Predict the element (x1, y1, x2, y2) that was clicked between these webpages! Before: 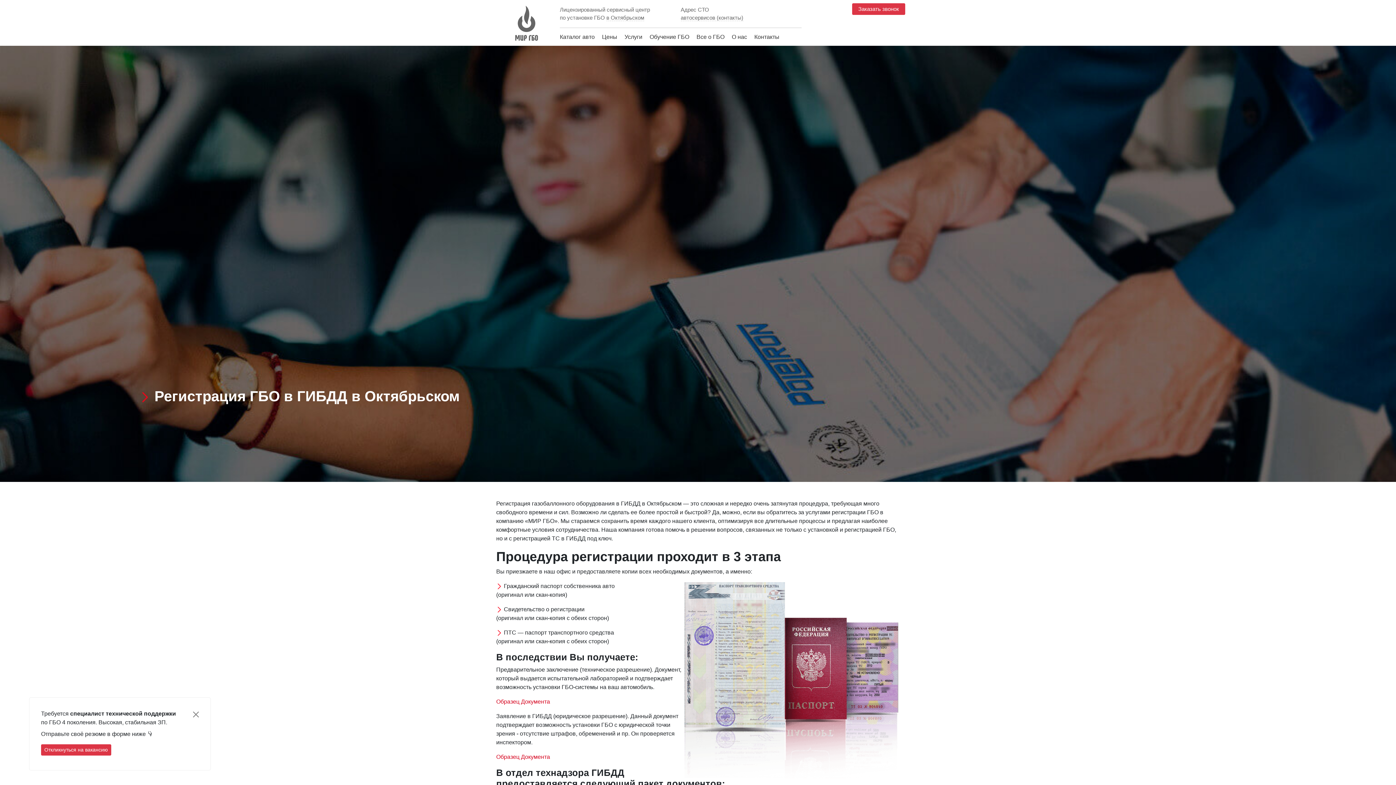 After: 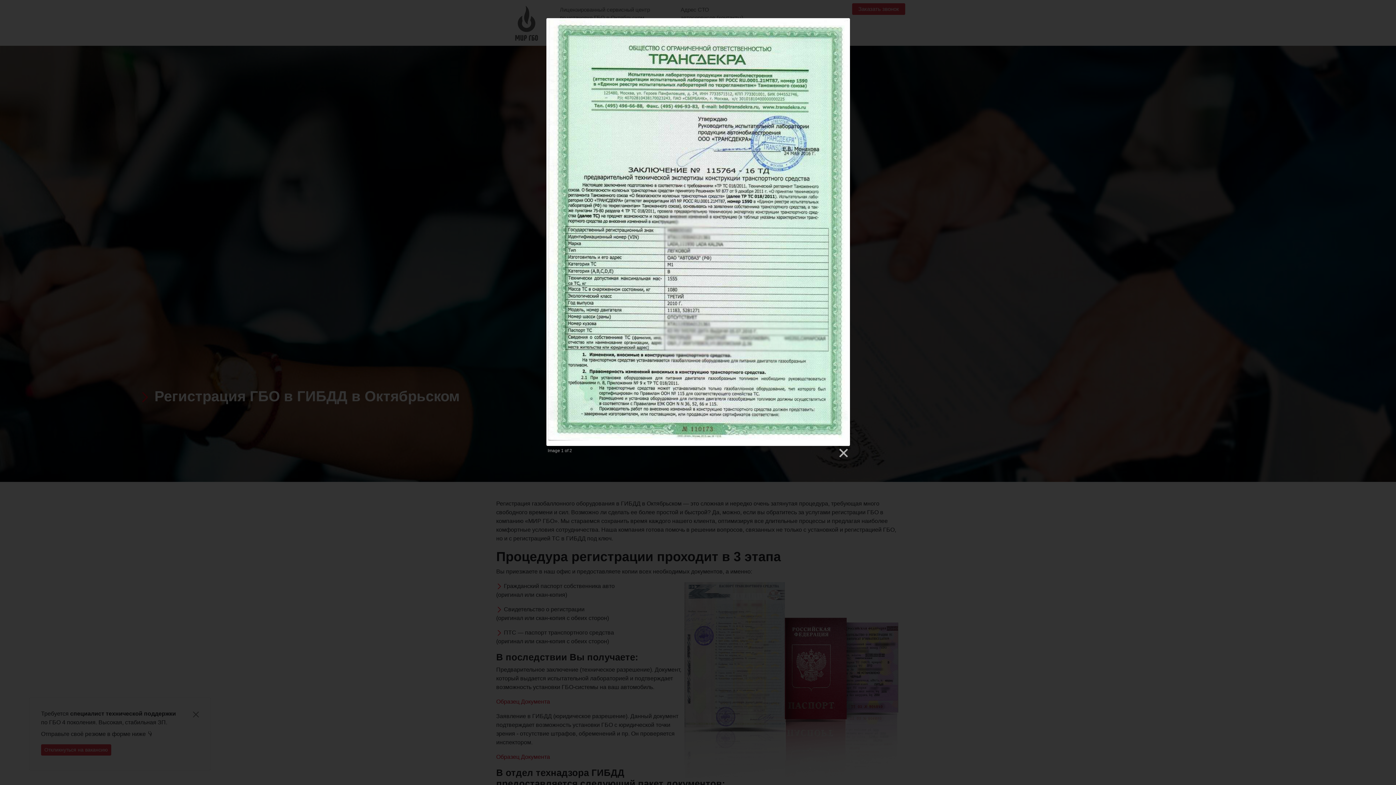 Action: bbox: (496, 698, 550, 705) label: Образец Документа